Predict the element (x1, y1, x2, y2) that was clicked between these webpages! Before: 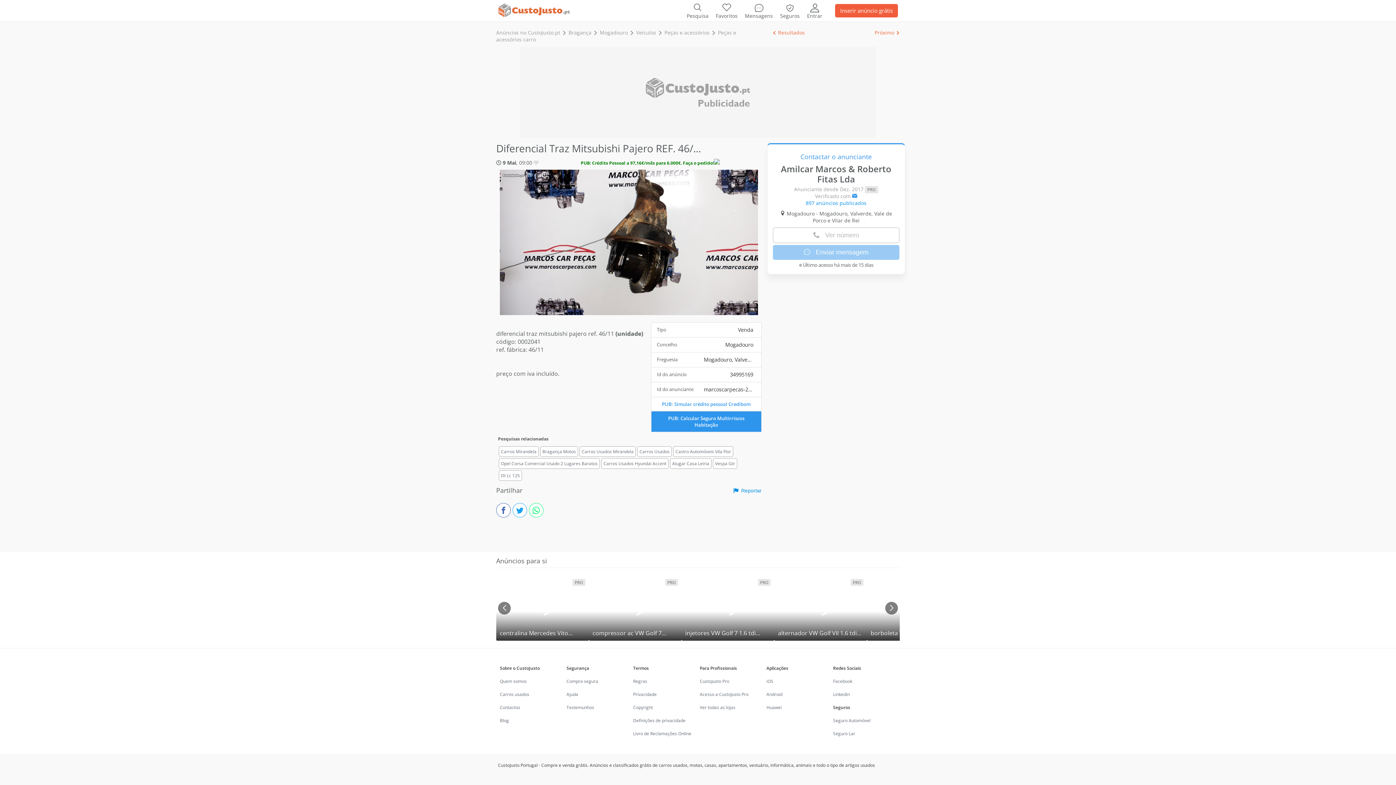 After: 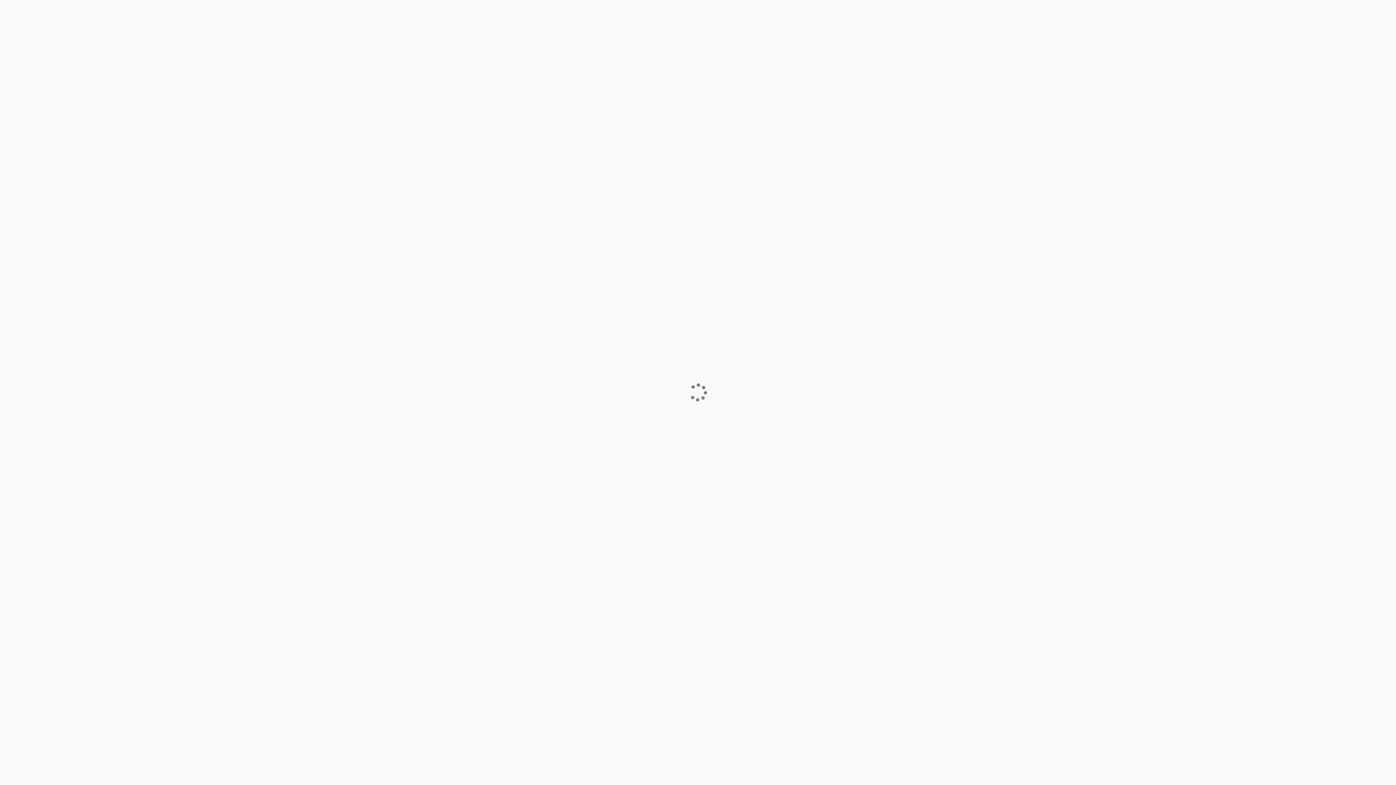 Action: label: Inserir anúncio grátis bbox: (835, 4, 898, 17)